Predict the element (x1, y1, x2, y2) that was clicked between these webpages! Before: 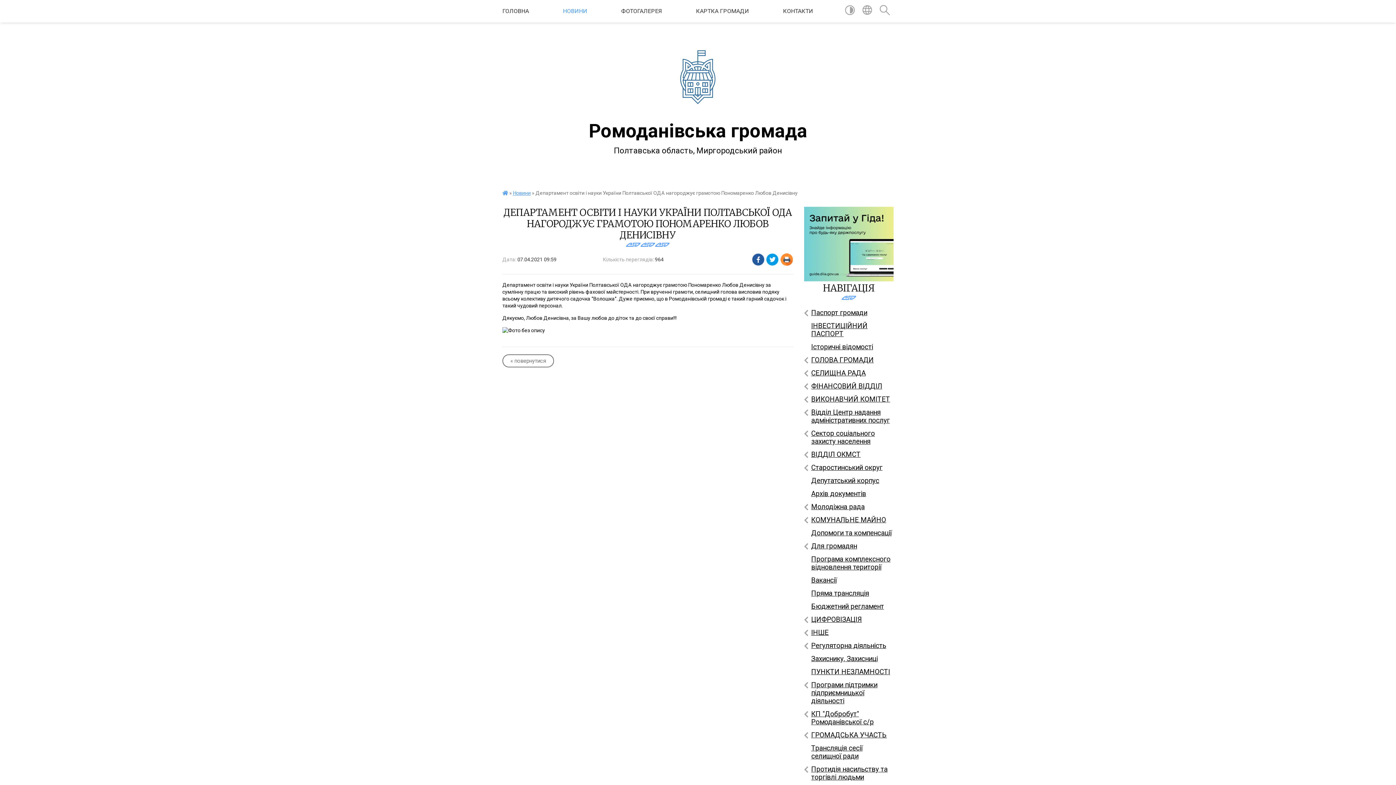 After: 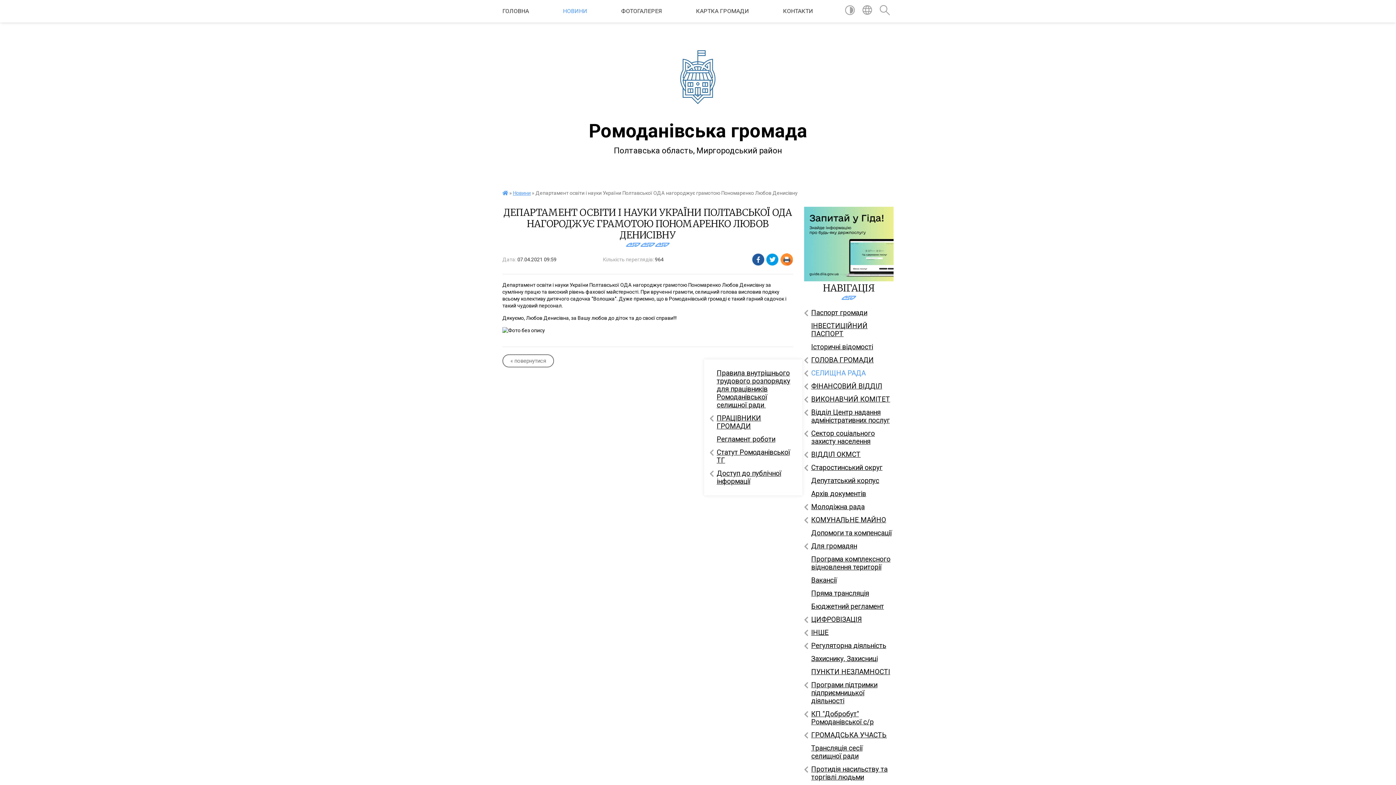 Action: bbox: (804, 367, 893, 380) label: СЕЛИЩНА РАДА